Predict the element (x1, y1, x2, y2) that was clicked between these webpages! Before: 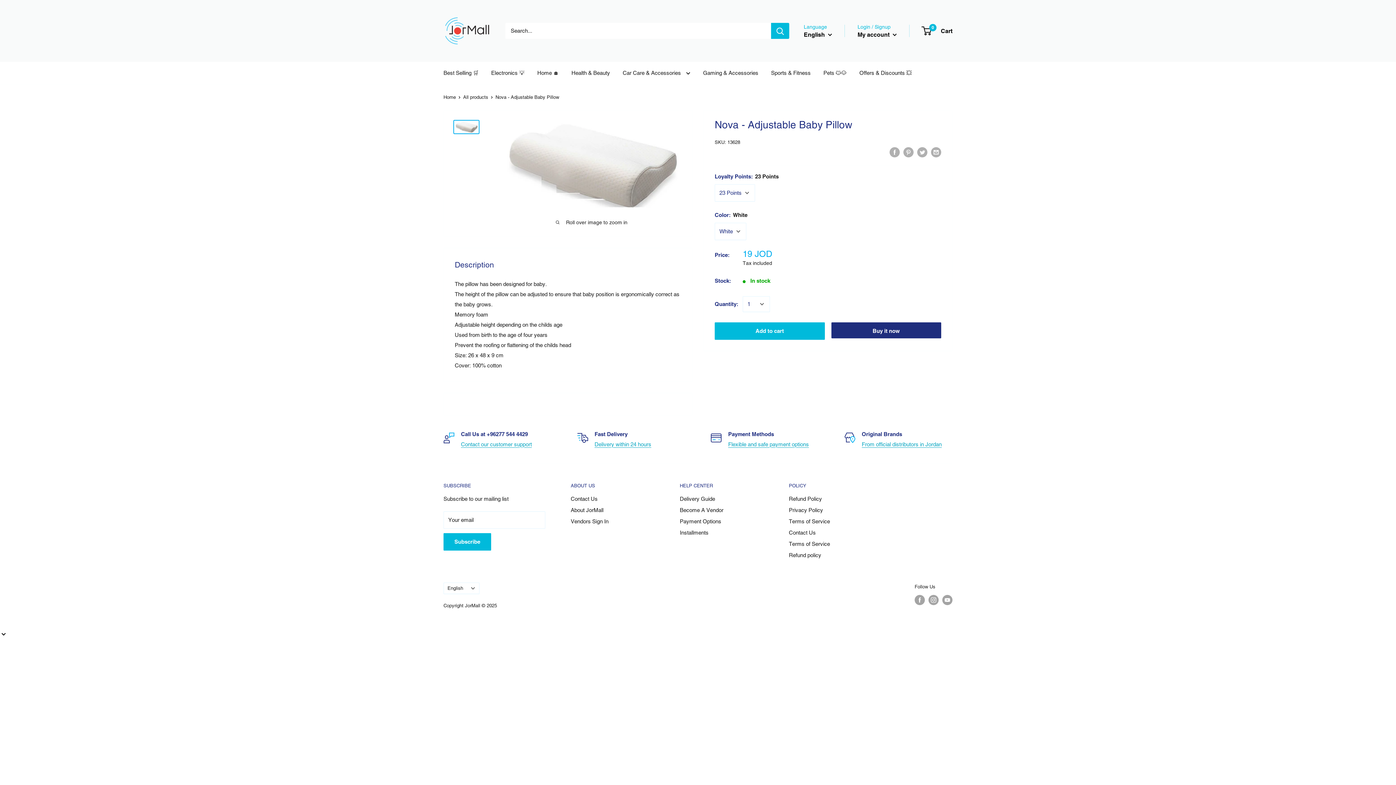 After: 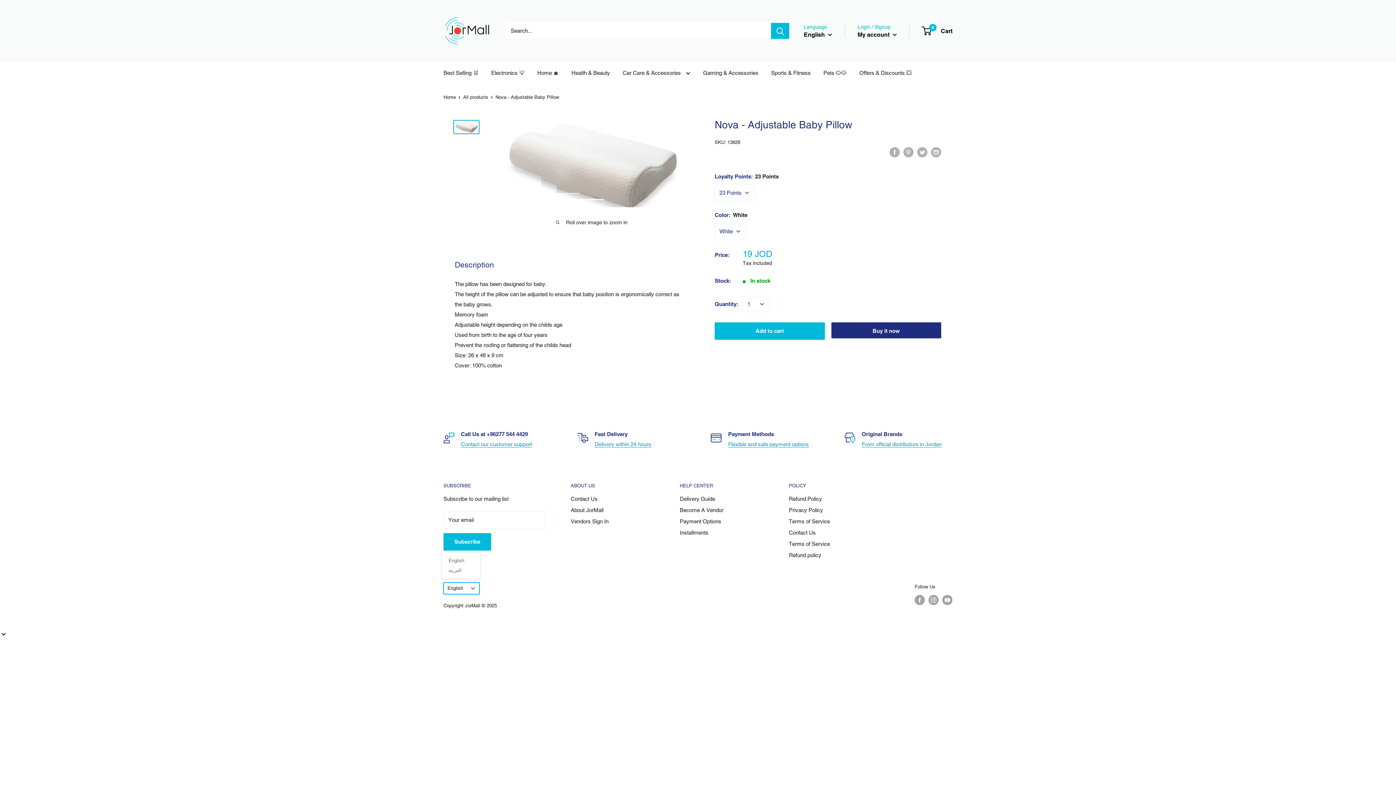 Action: label: English bbox: (443, 582, 479, 594)